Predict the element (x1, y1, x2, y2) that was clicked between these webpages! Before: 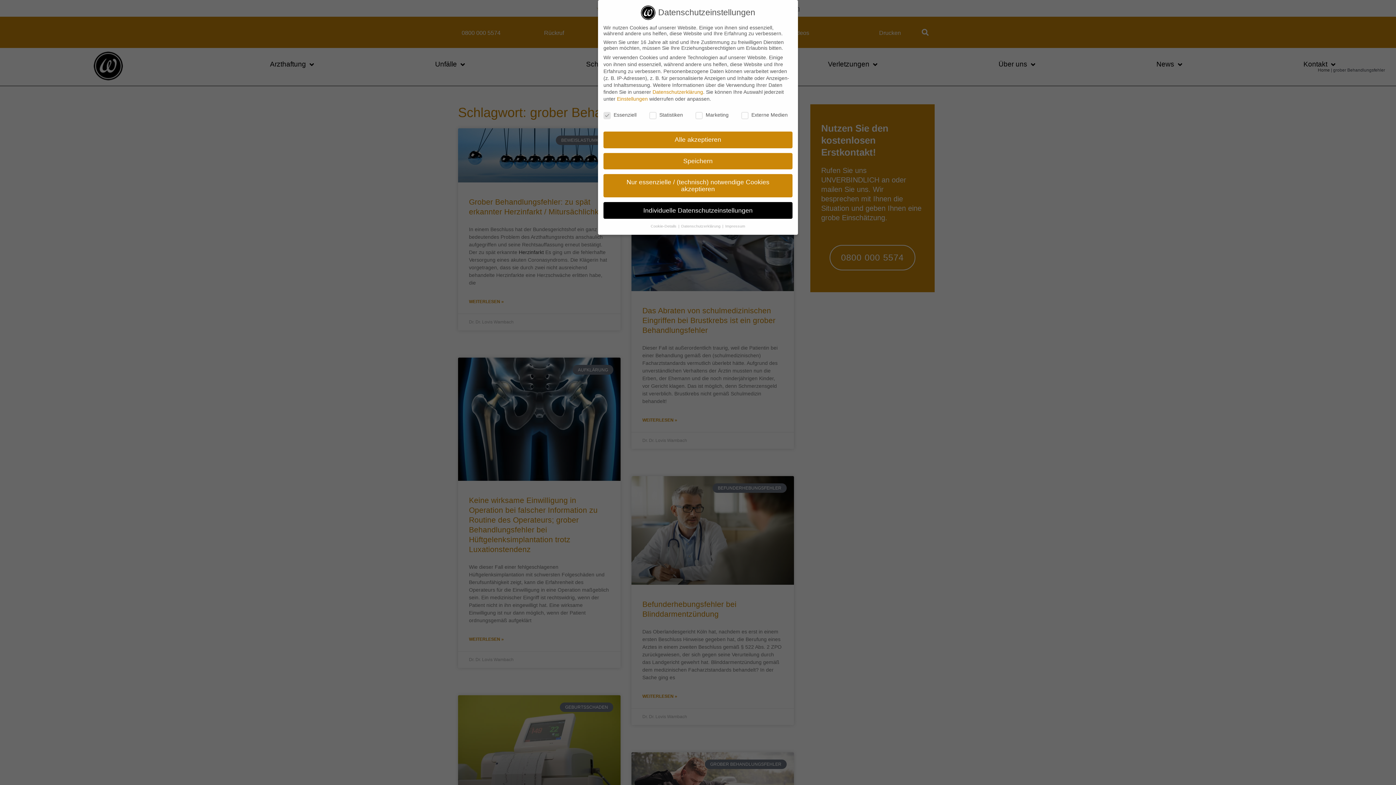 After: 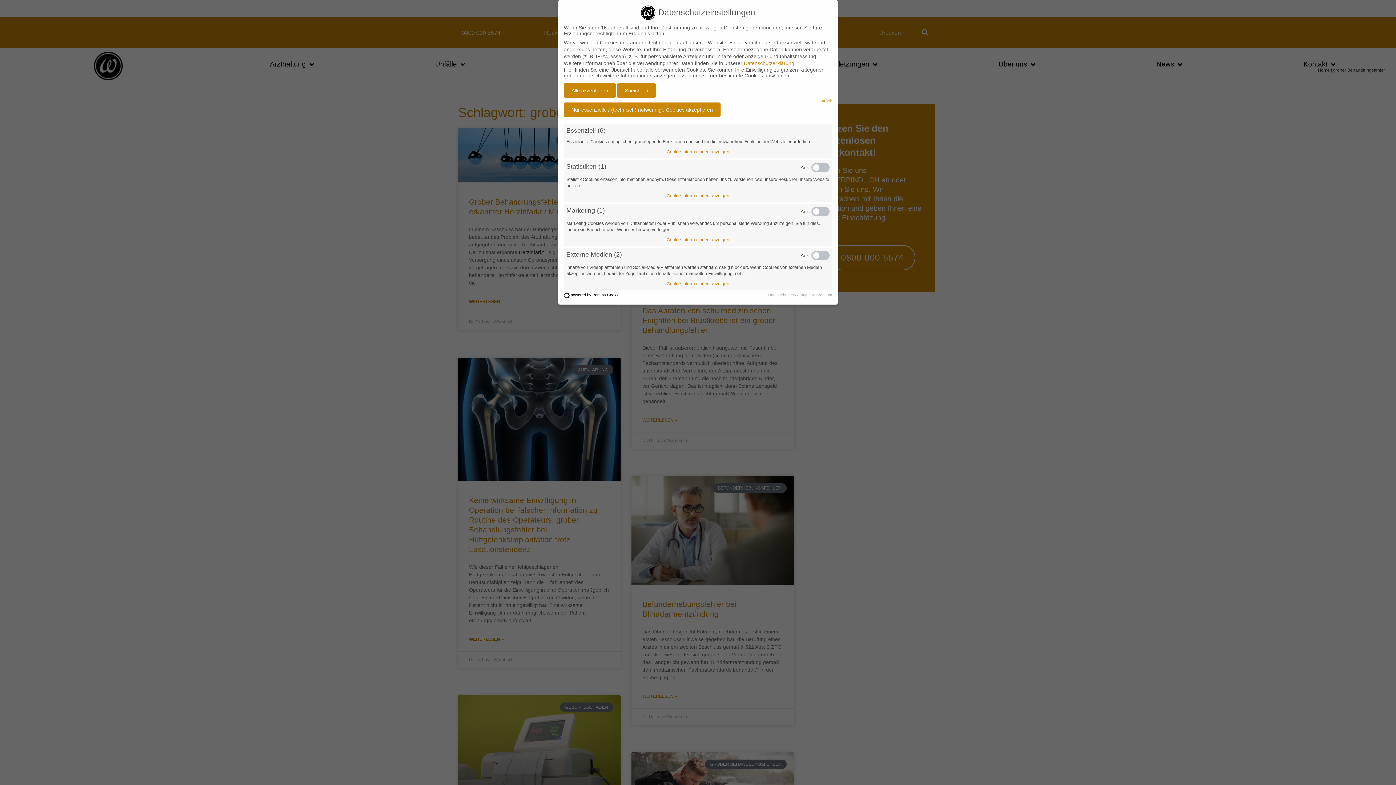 Action: bbox: (650, 223, 677, 228) label: Cookie-Details 